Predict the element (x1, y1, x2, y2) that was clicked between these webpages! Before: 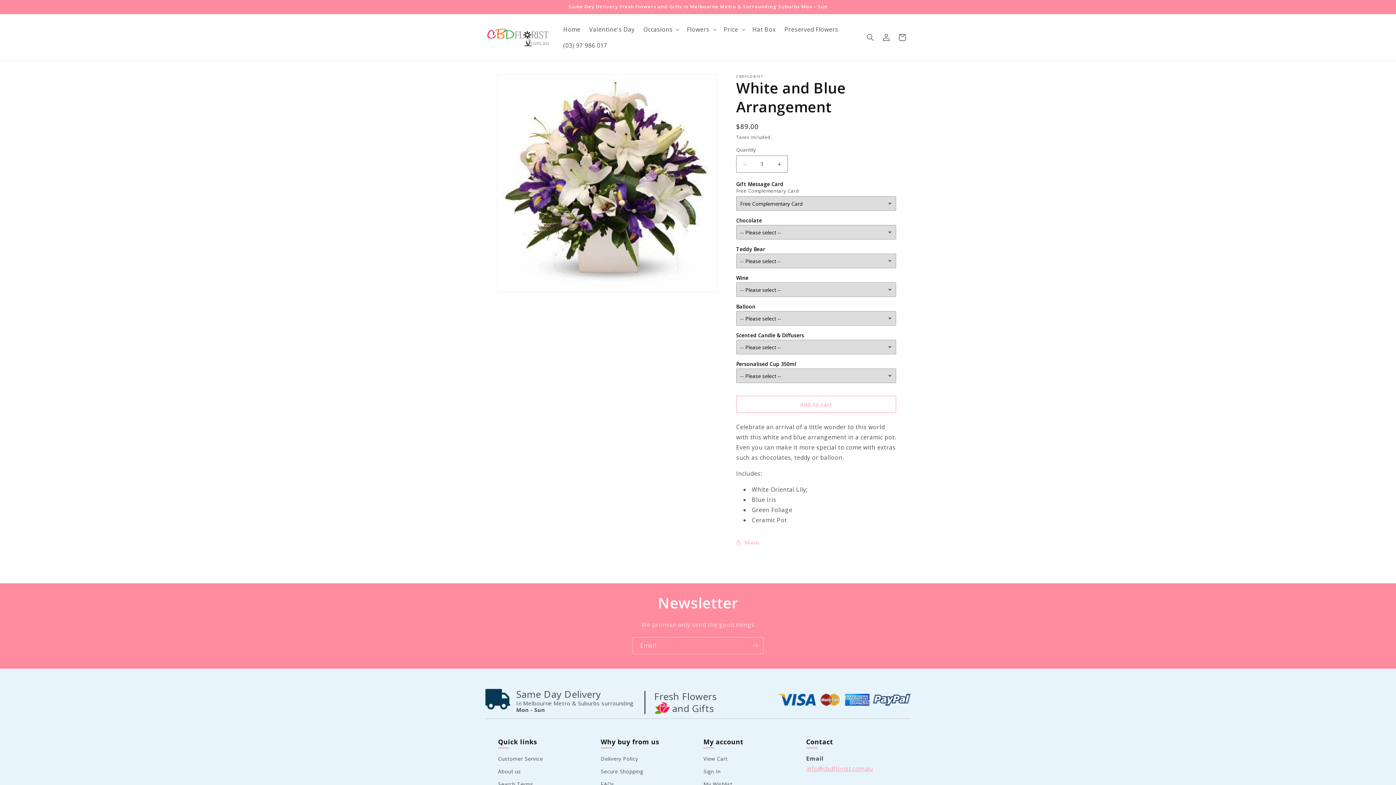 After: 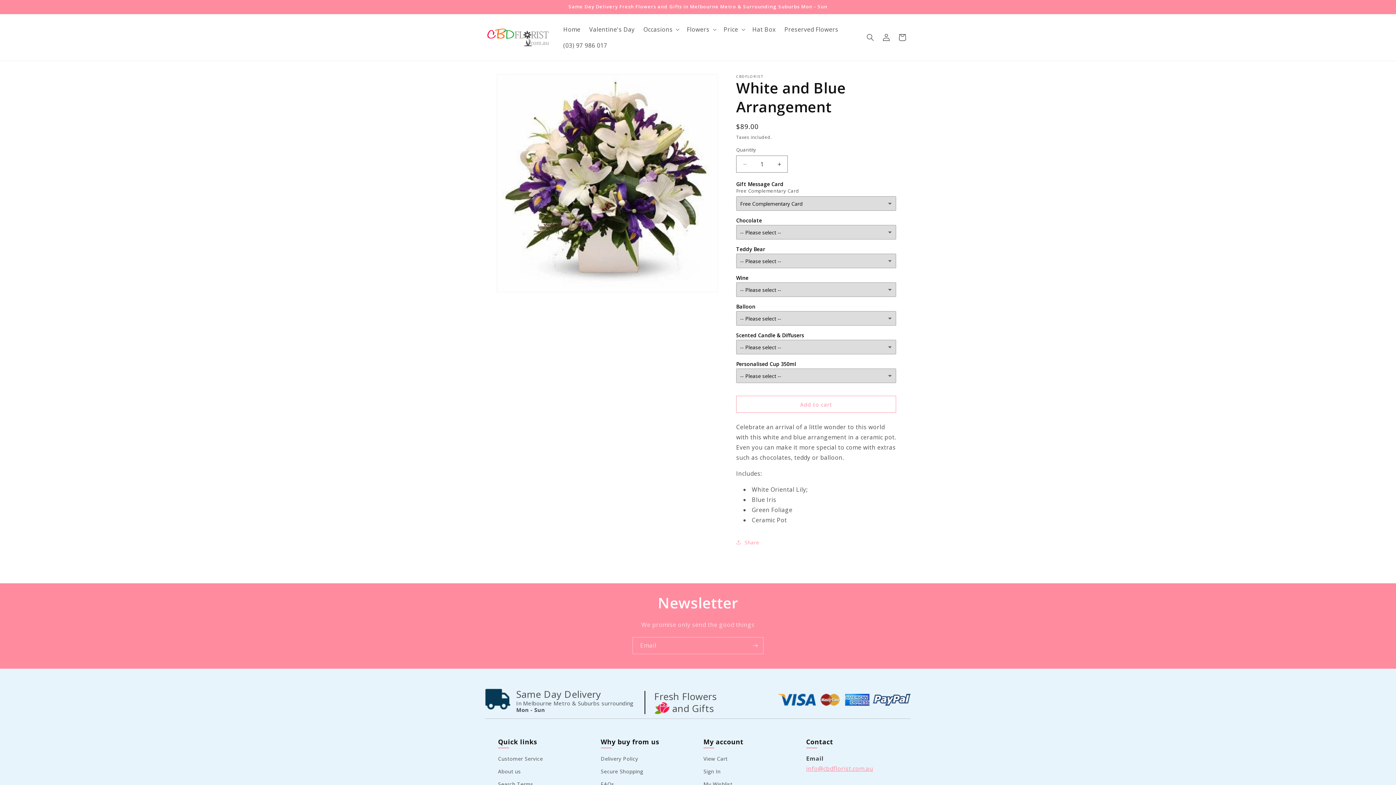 Action: label: info@cbdflorist.com.au bbox: (806, 765, 873, 773)